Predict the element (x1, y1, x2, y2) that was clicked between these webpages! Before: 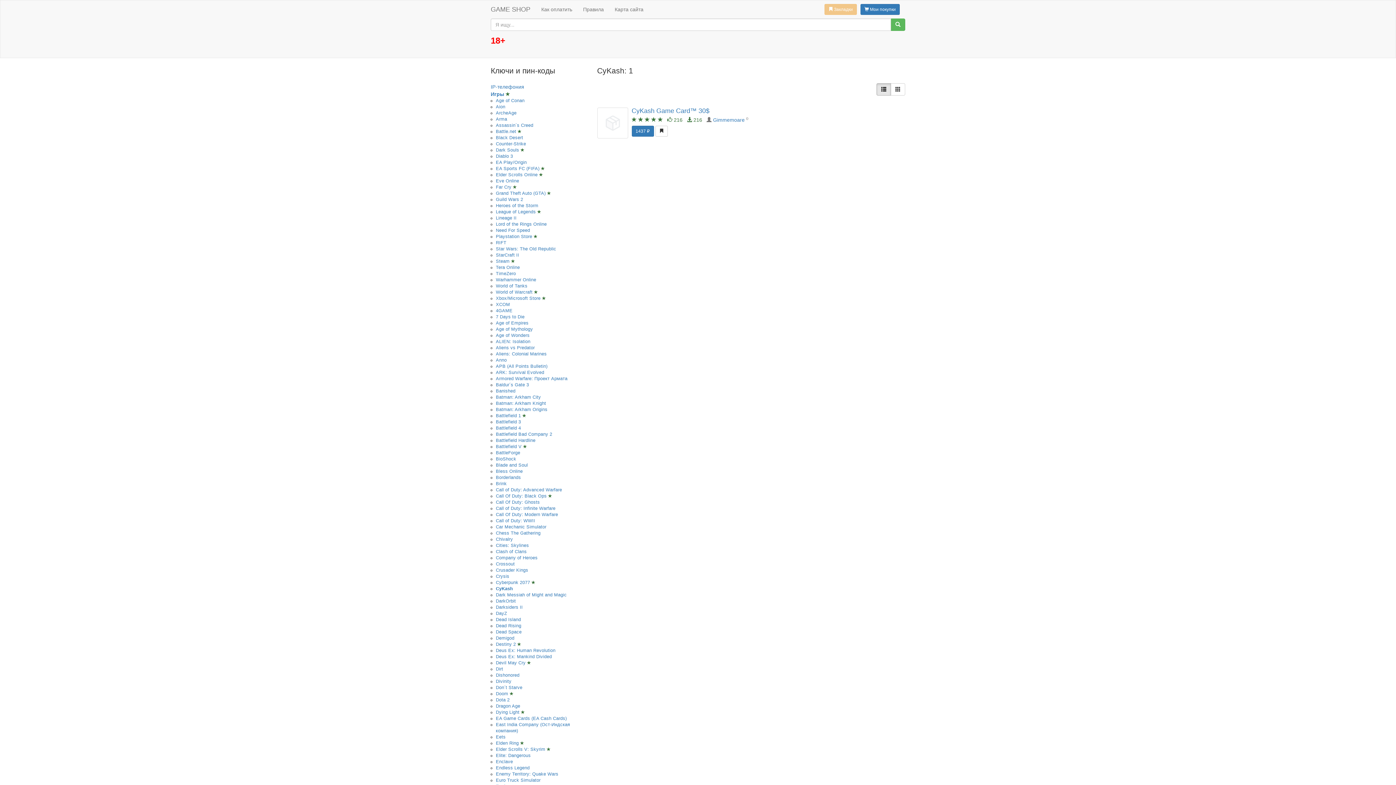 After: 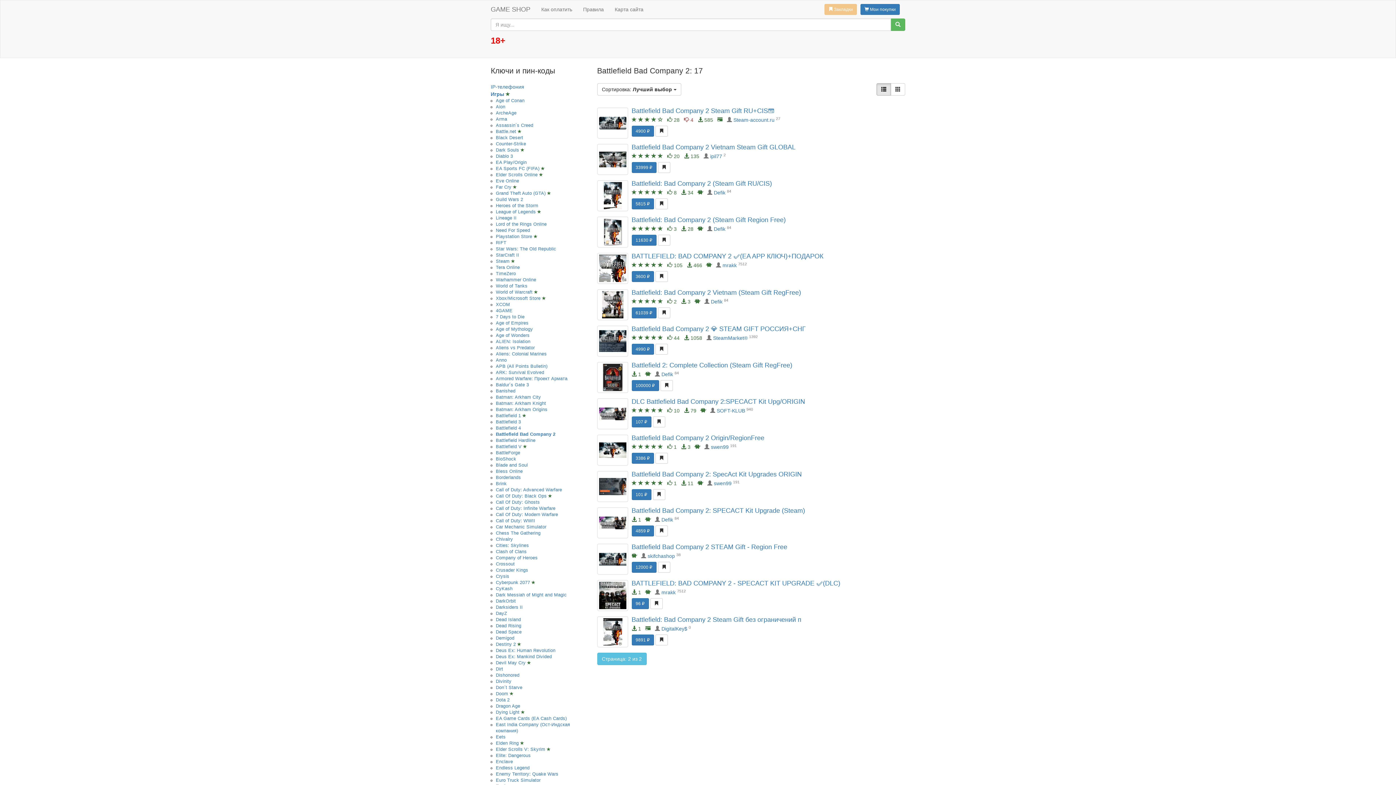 Action: bbox: (496, 432, 552, 437) label: Battlefield Bad Company 2